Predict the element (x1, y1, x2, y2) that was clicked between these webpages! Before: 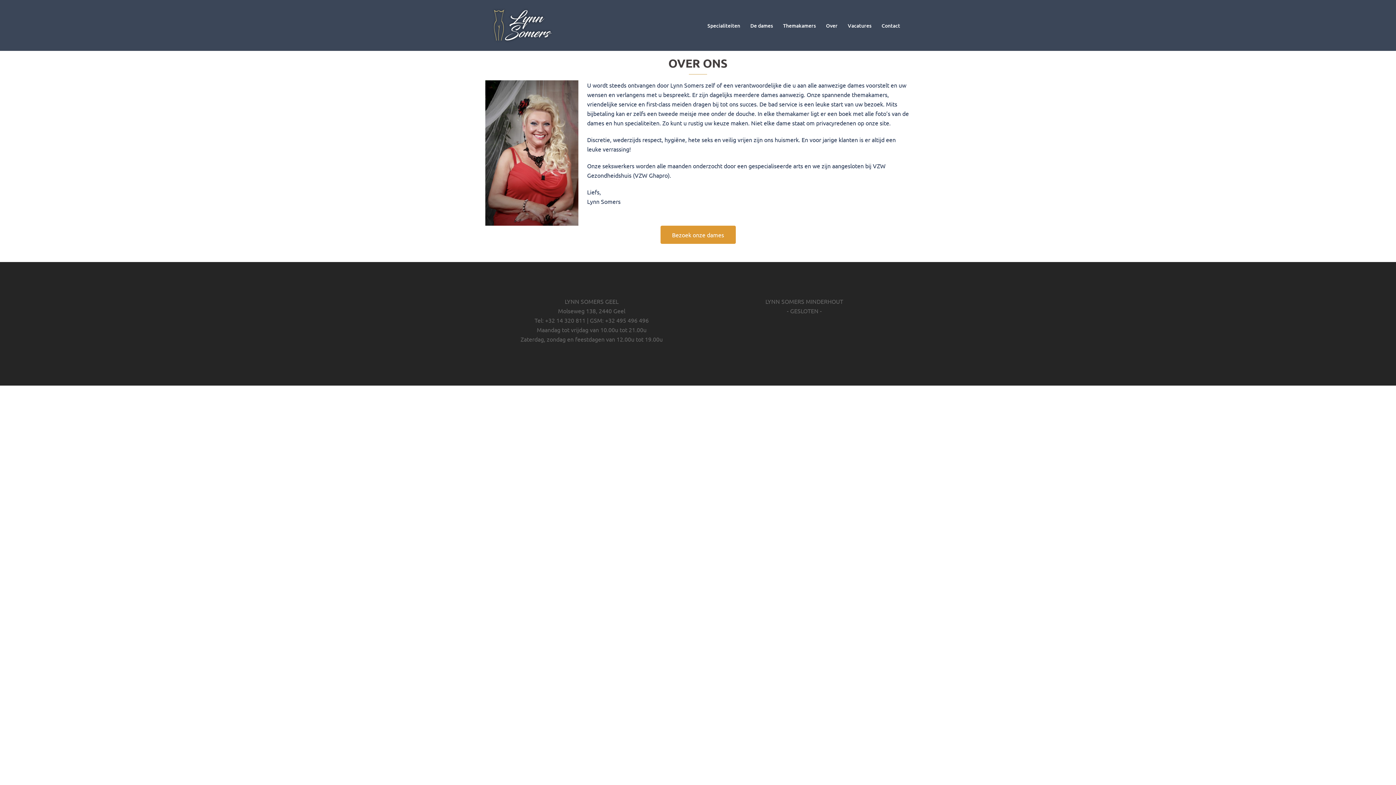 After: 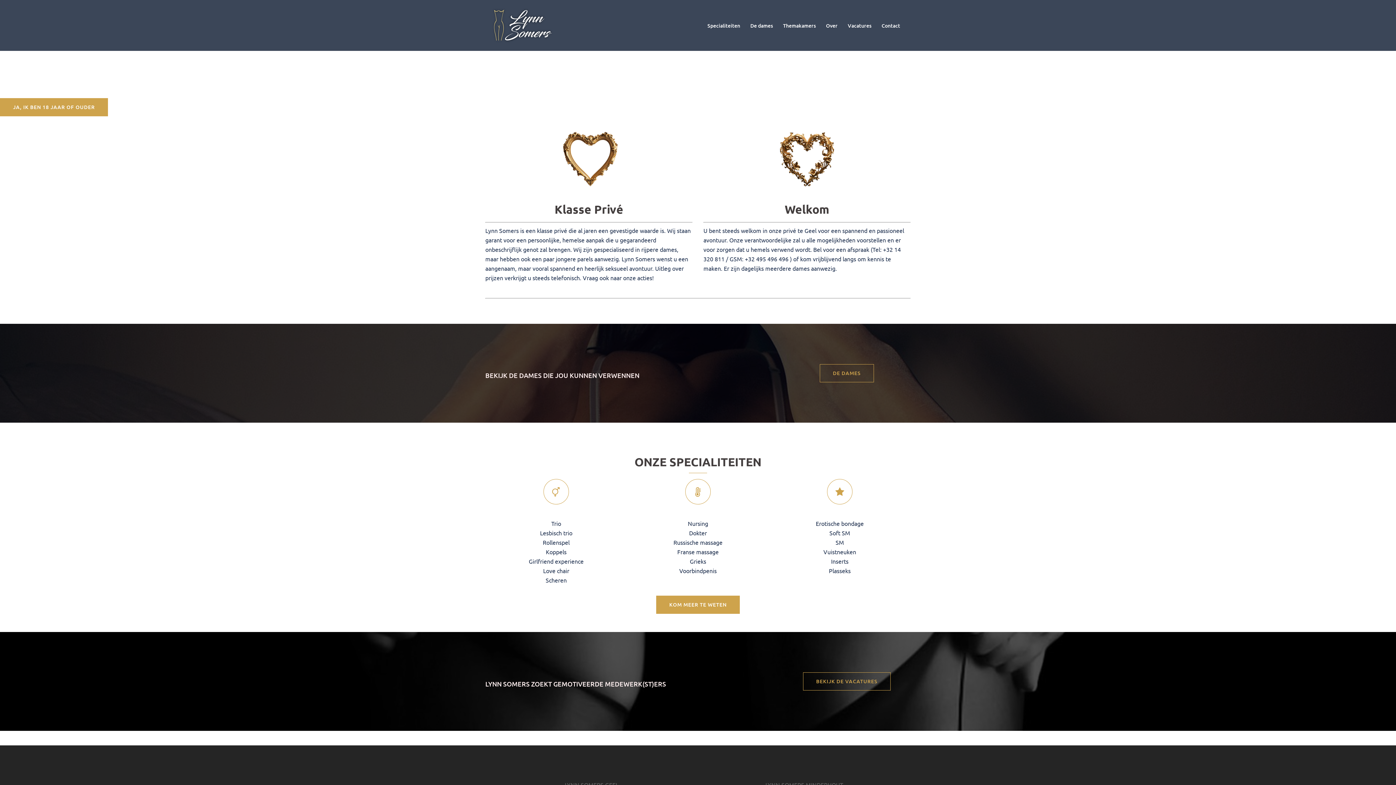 Action: bbox: (490, 20, 553, 28)